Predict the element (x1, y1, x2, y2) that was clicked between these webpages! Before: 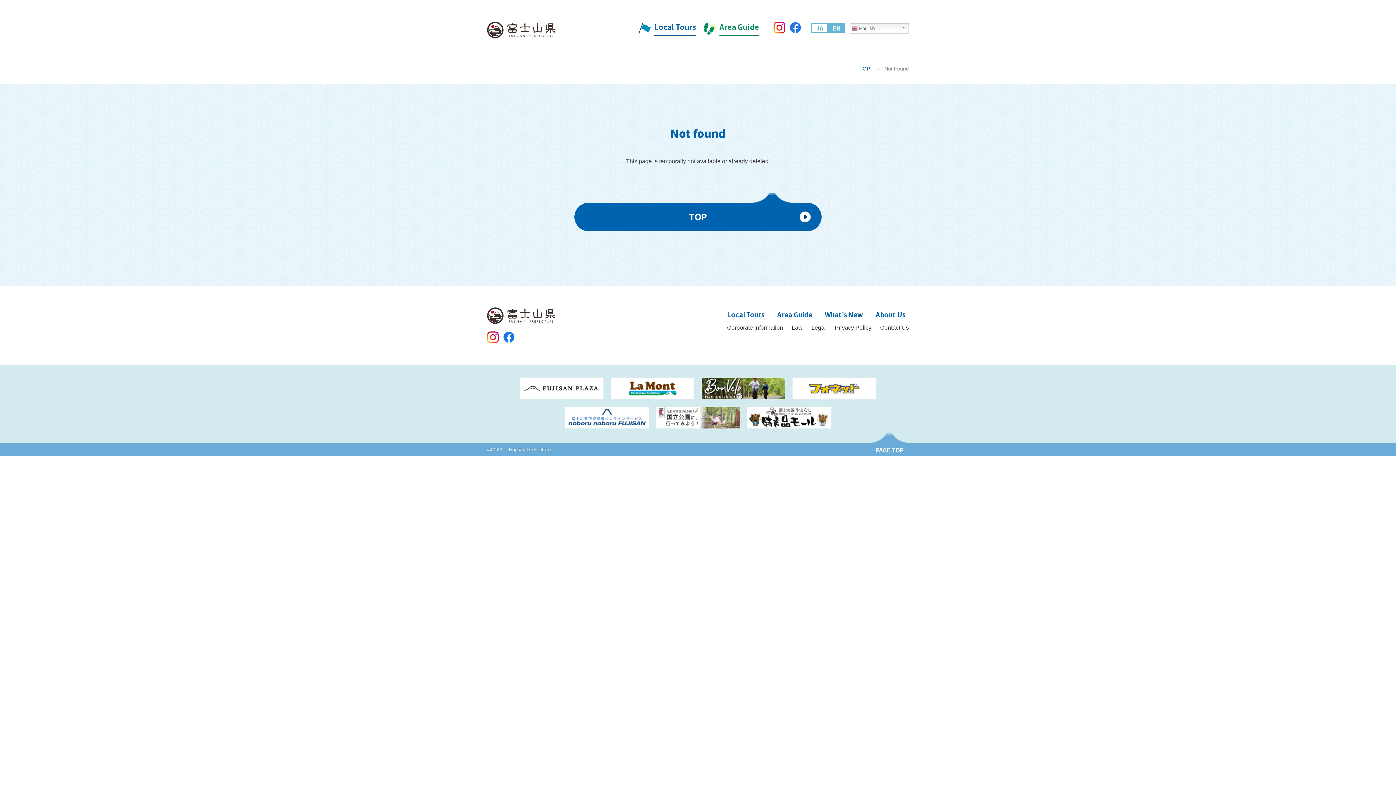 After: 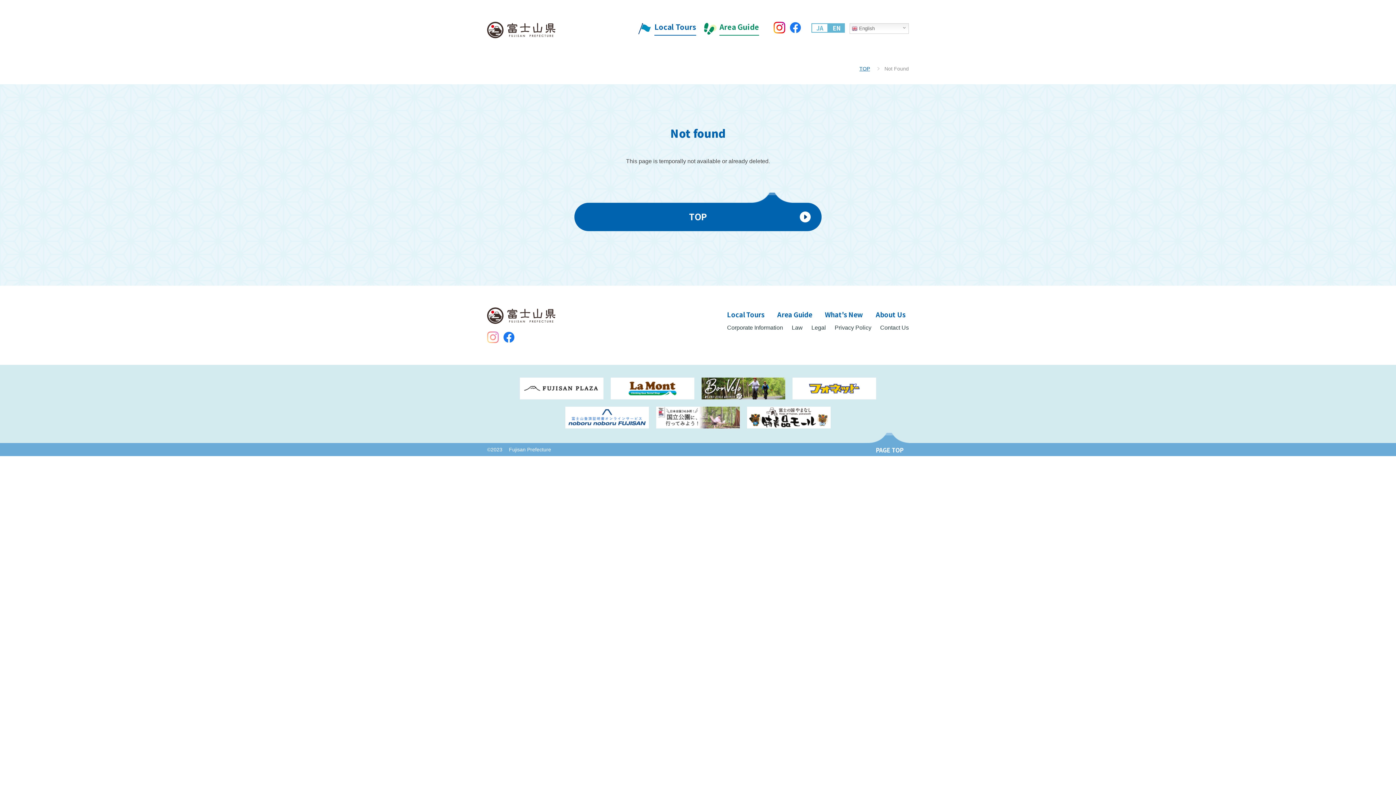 Action: bbox: (487, 332, 498, 341)